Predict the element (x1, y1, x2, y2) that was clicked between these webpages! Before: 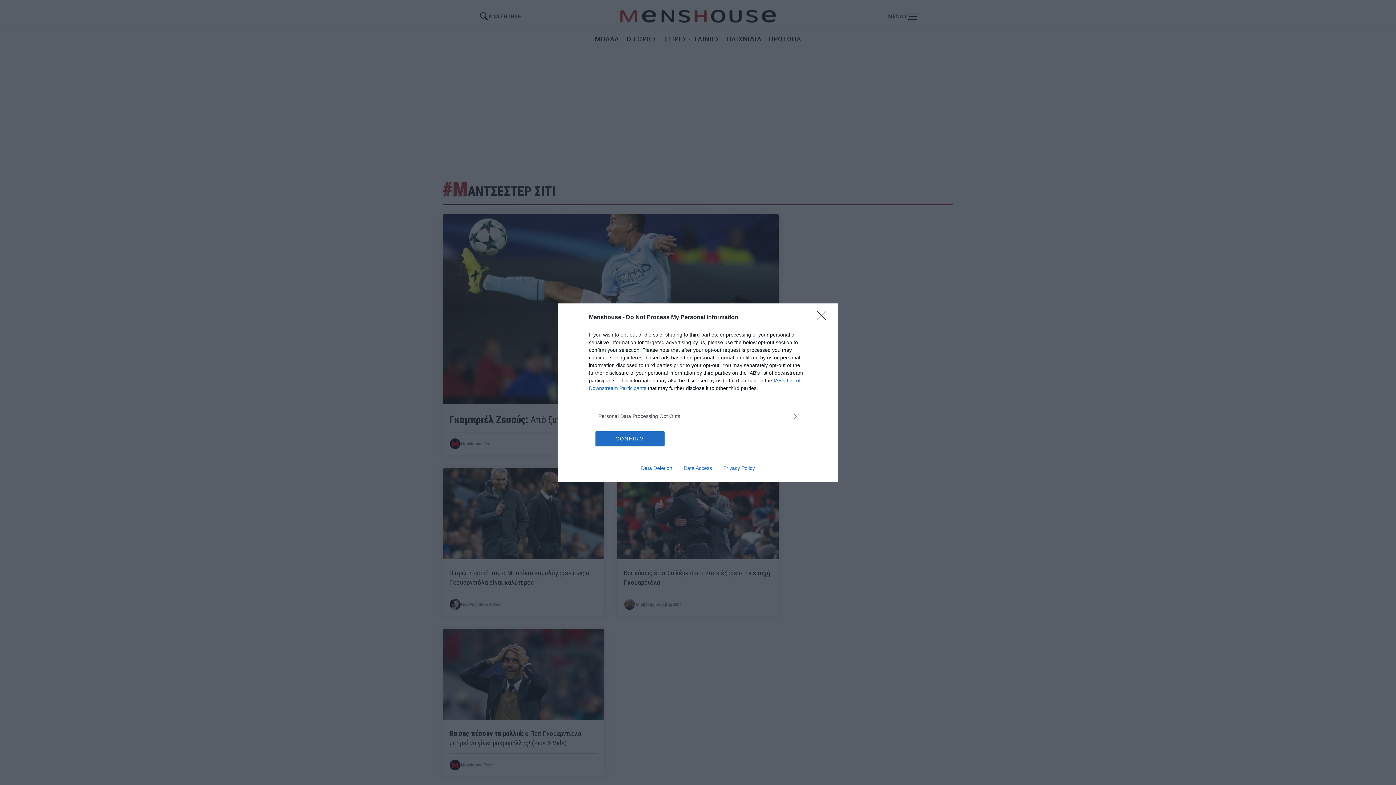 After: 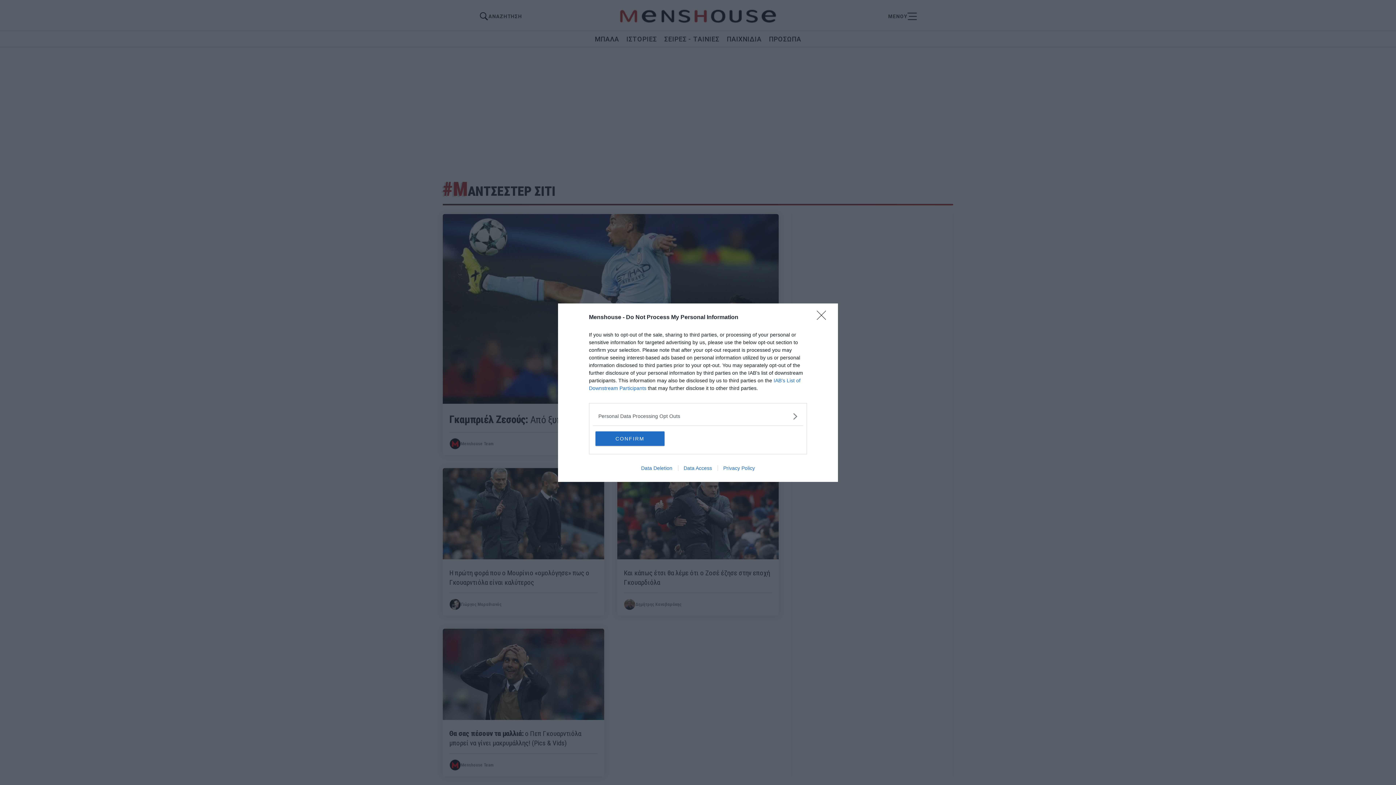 Action: label: Data Access bbox: (678, 465, 717, 471)